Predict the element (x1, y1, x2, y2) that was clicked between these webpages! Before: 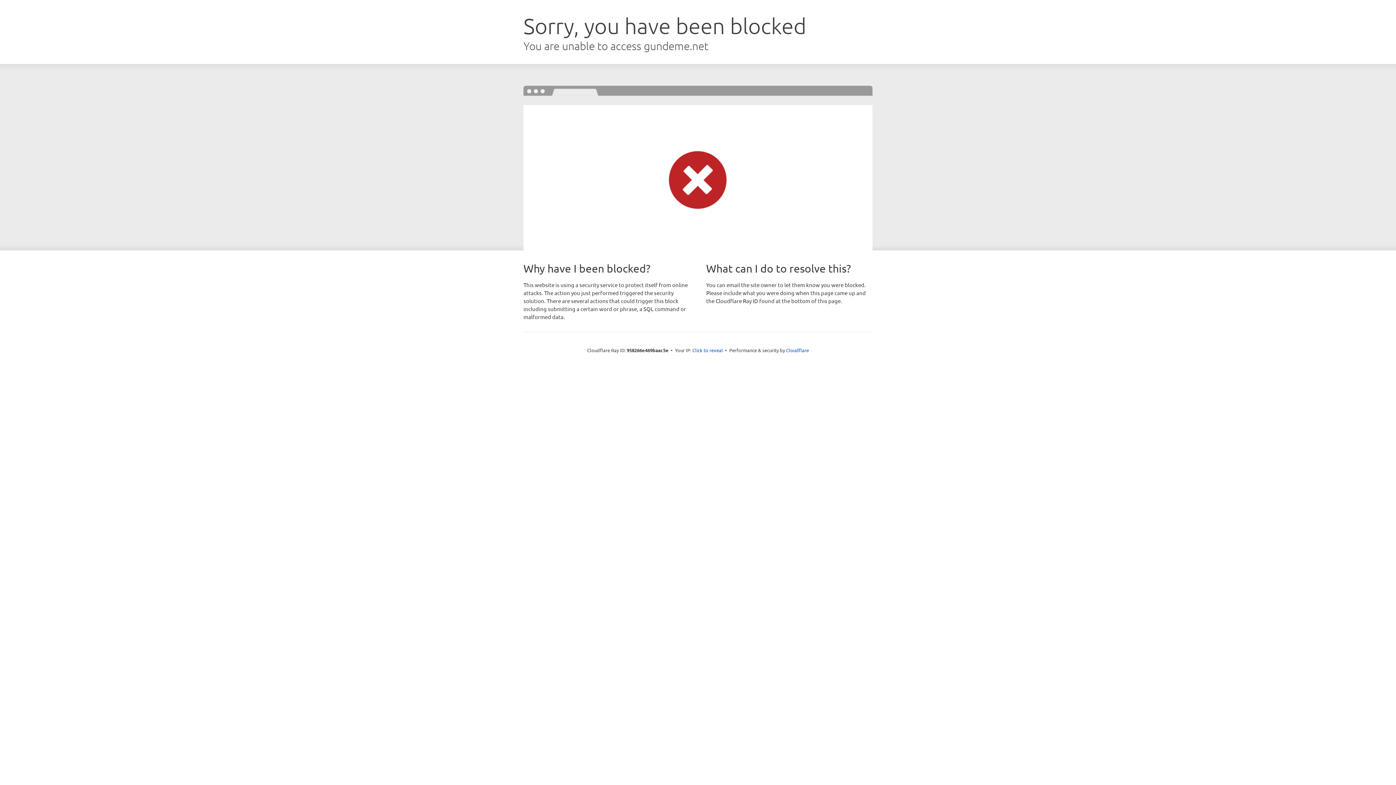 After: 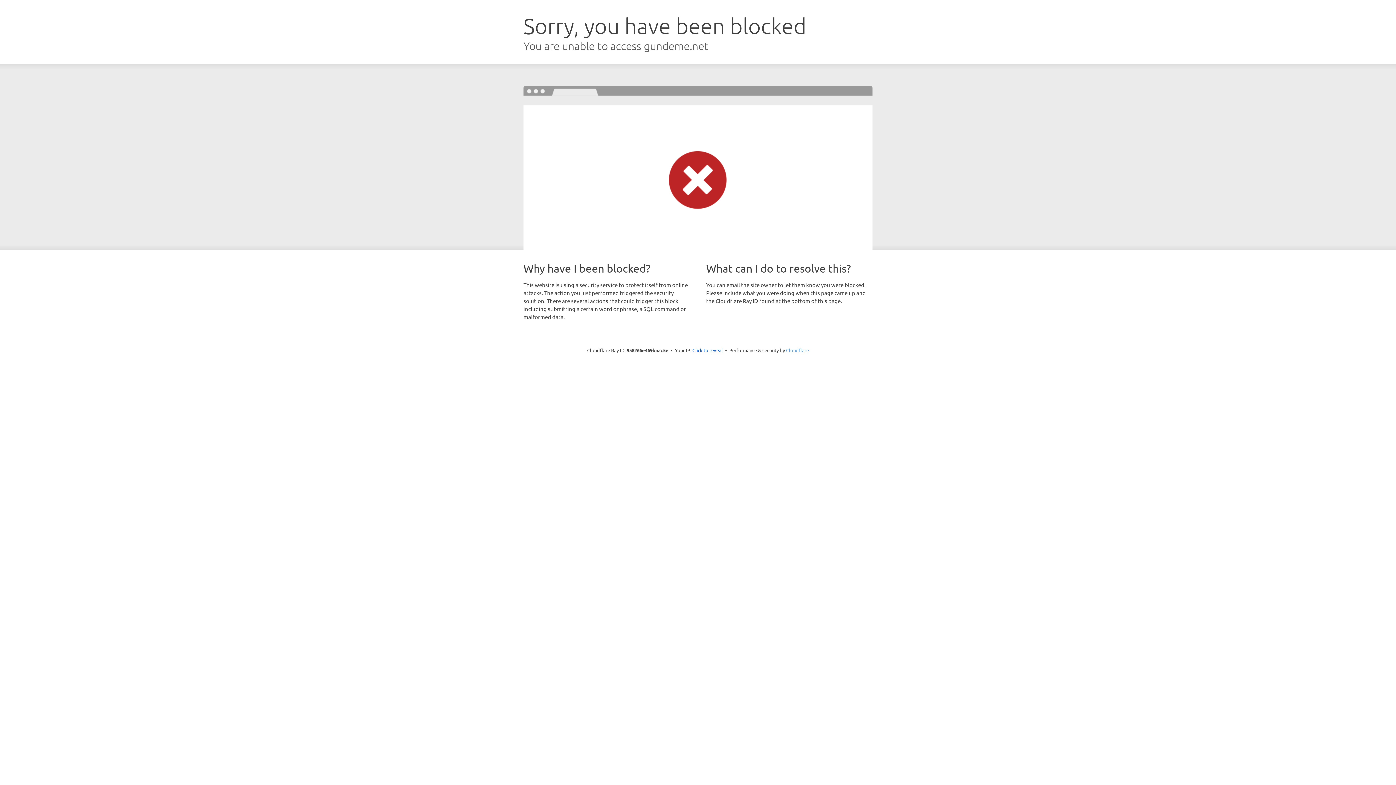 Action: label: Cloudflare bbox: (786, 347, 809, 353)